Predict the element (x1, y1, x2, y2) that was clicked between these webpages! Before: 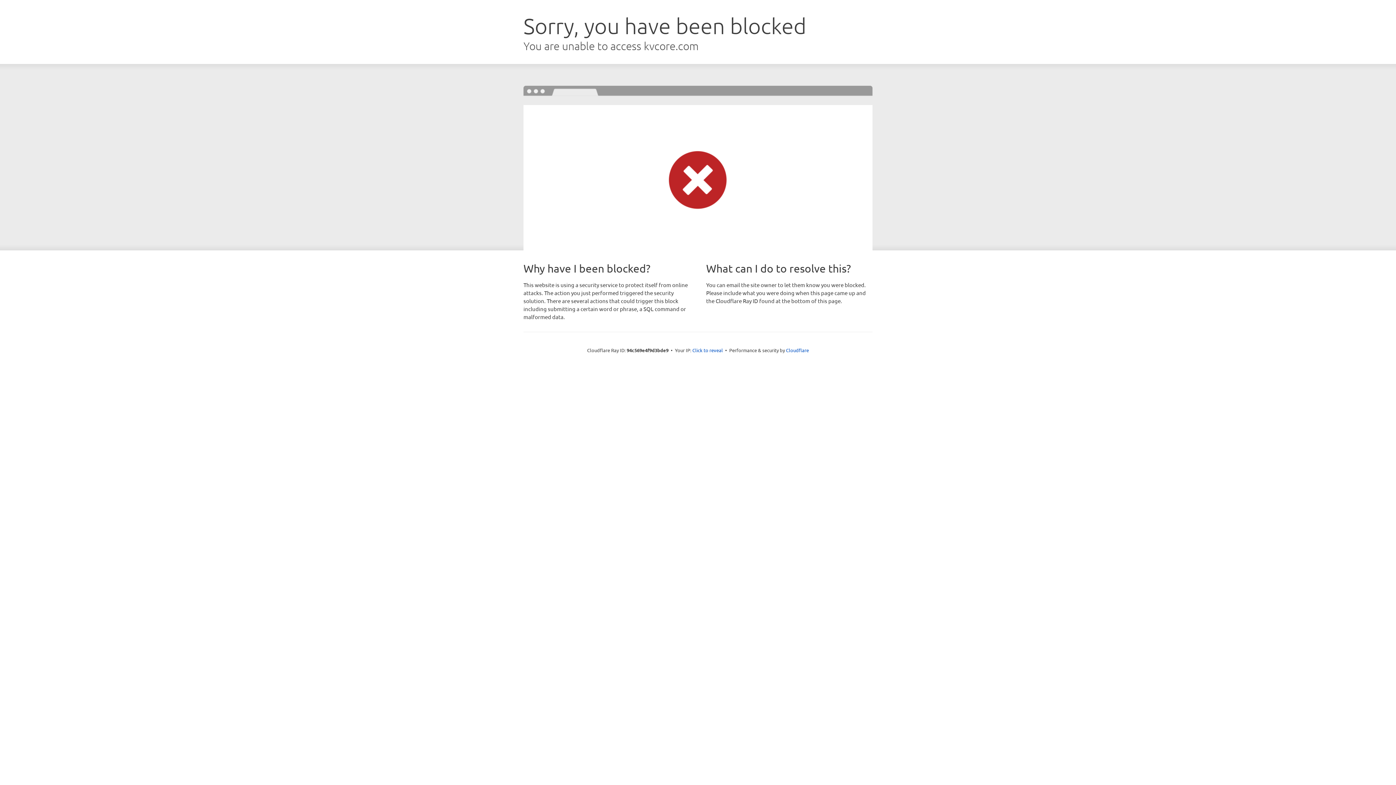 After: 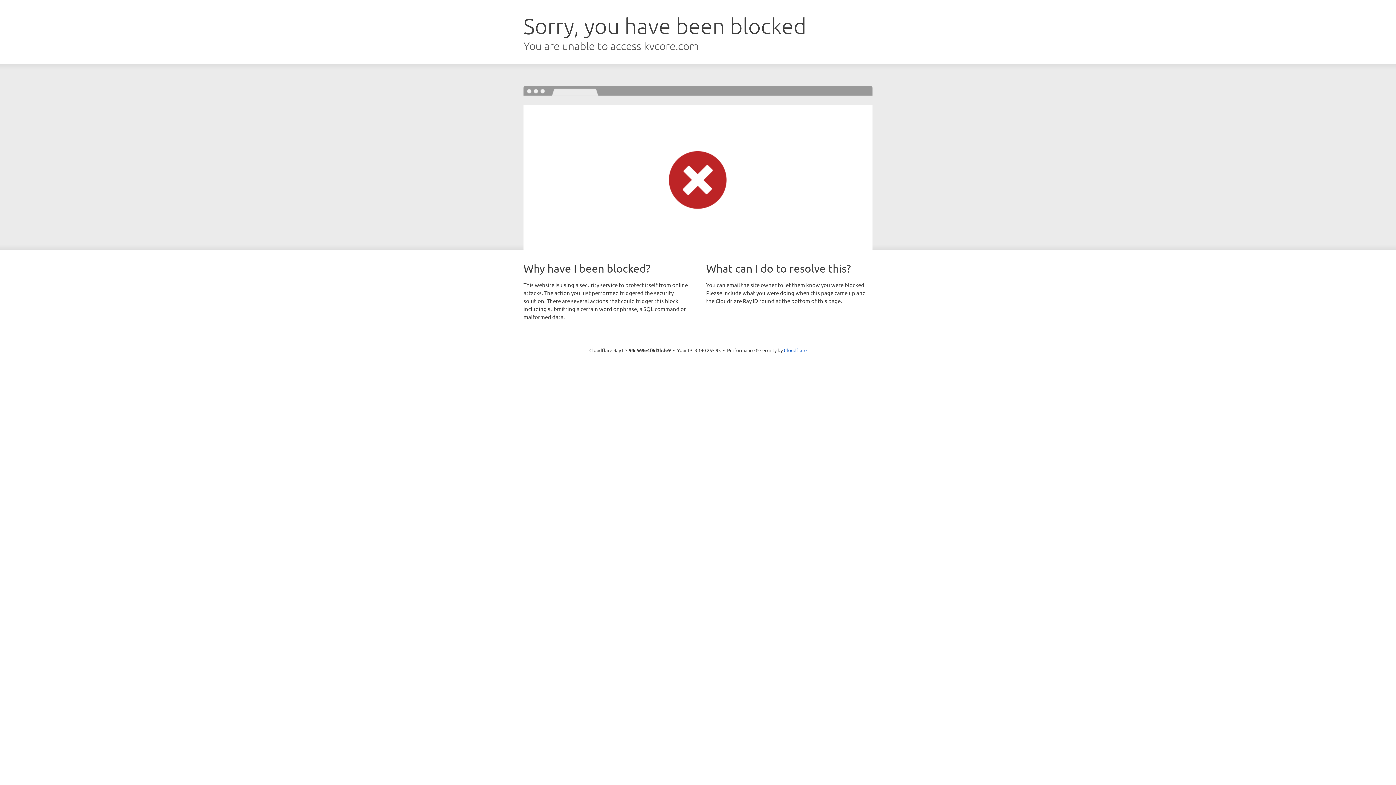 Action: label: Click to reveal bbox: (692, 346, 723, 353)